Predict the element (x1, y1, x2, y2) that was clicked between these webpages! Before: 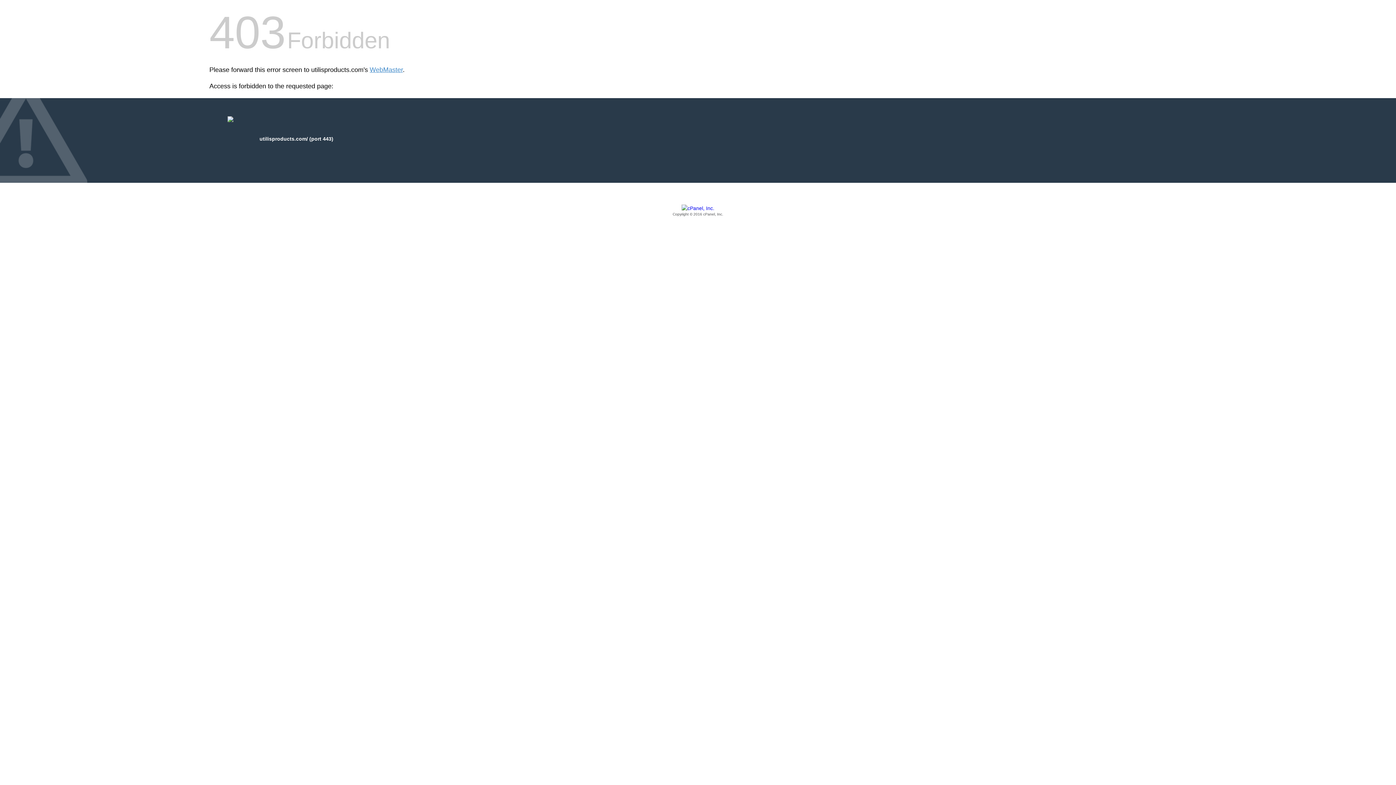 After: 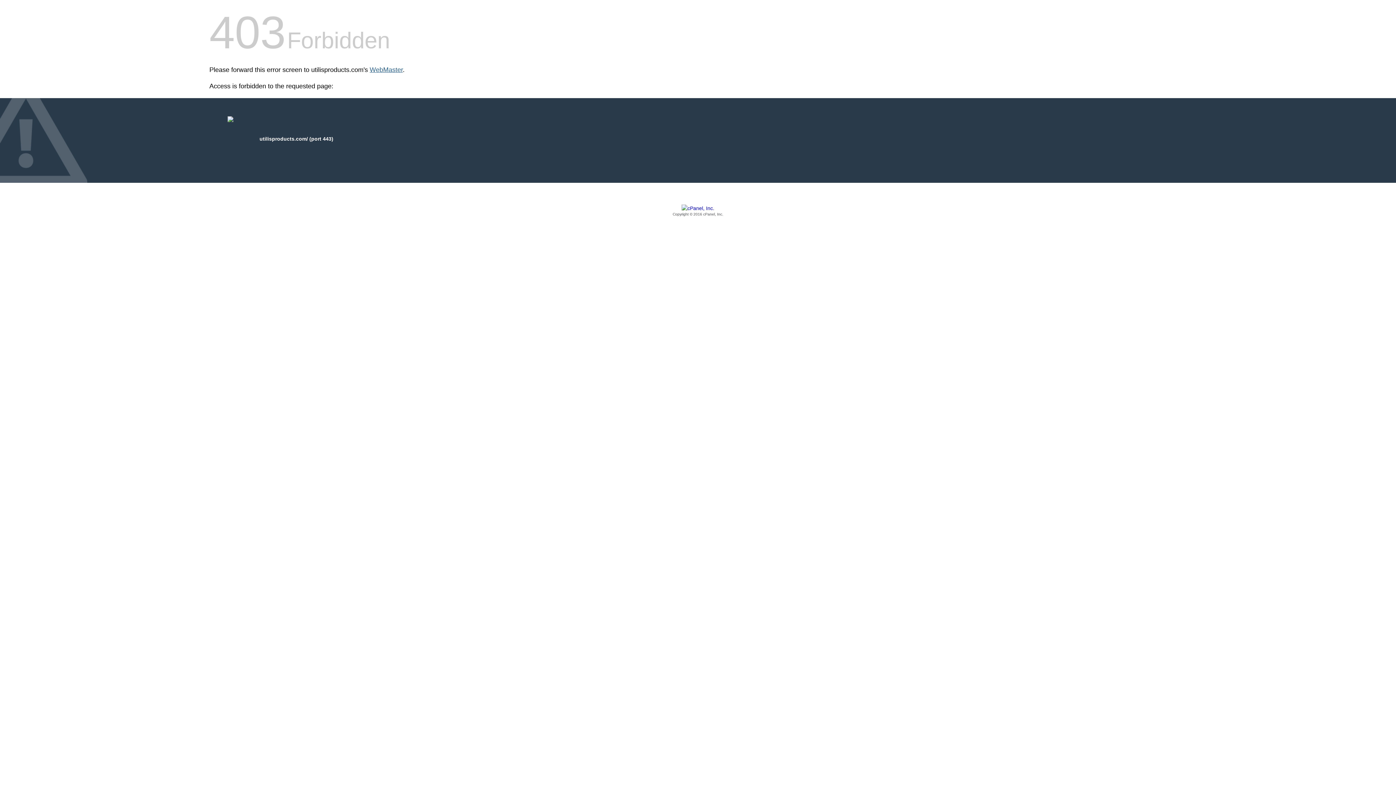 Action: label: WebMaster bbox: (369, 66, 402, 73)